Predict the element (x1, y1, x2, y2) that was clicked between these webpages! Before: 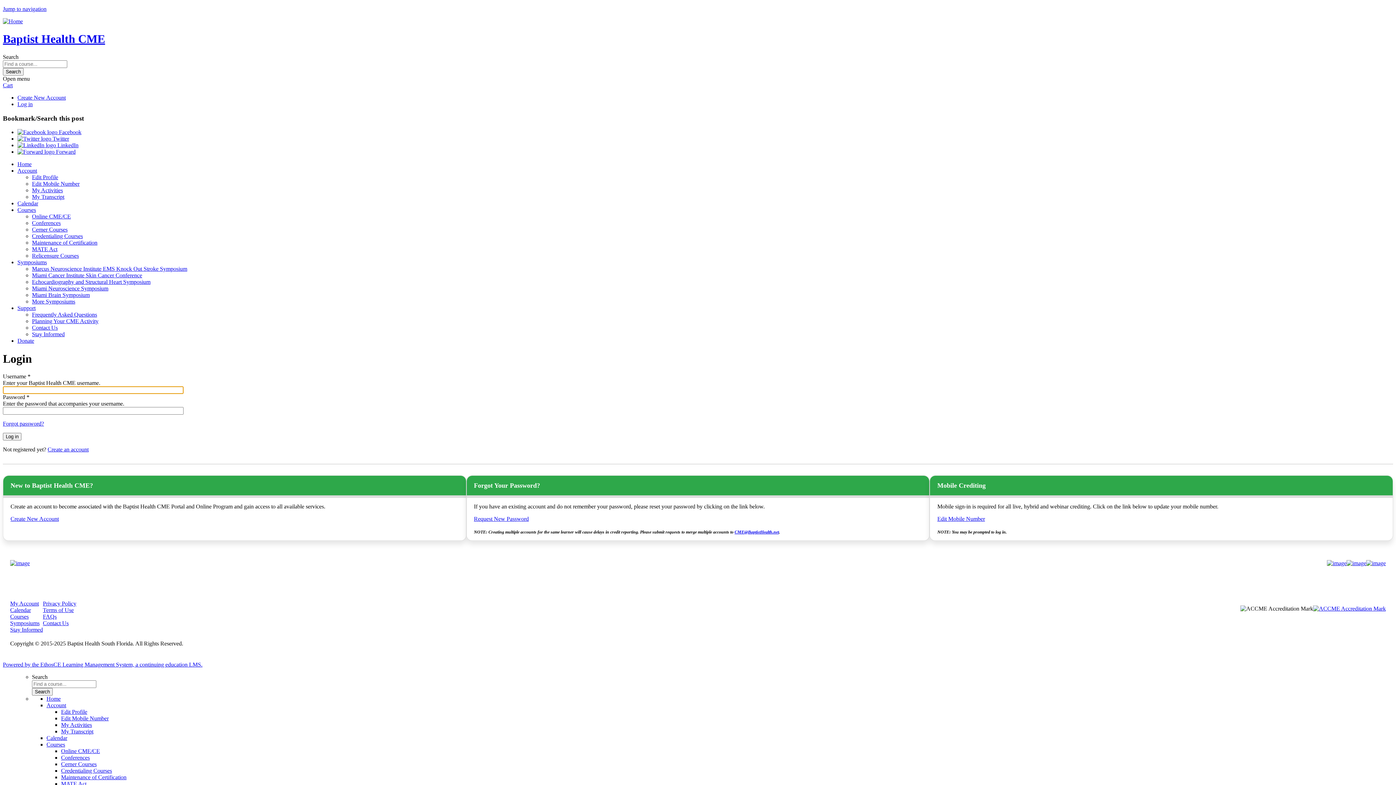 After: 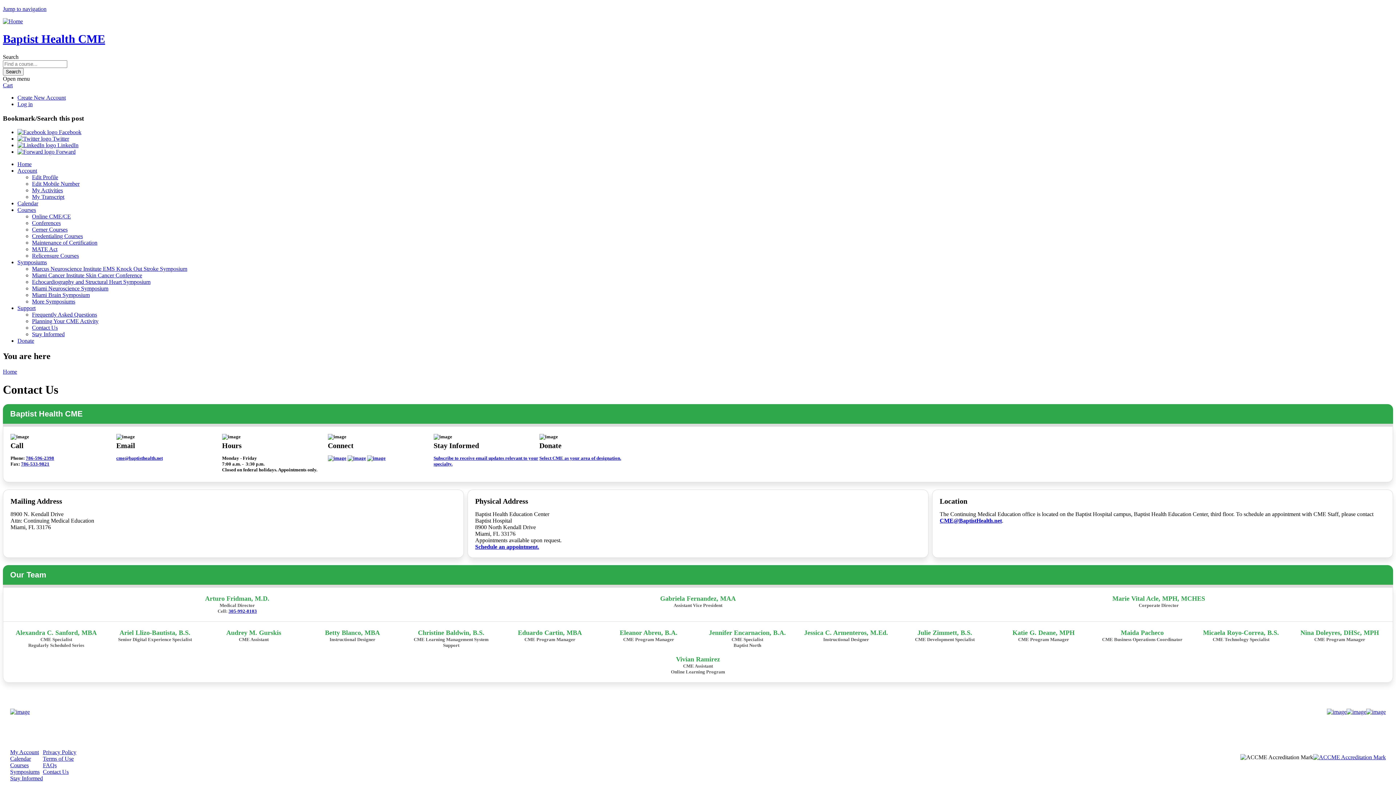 Action: bbox: (42, 620, 68, 626) label: Contact Us